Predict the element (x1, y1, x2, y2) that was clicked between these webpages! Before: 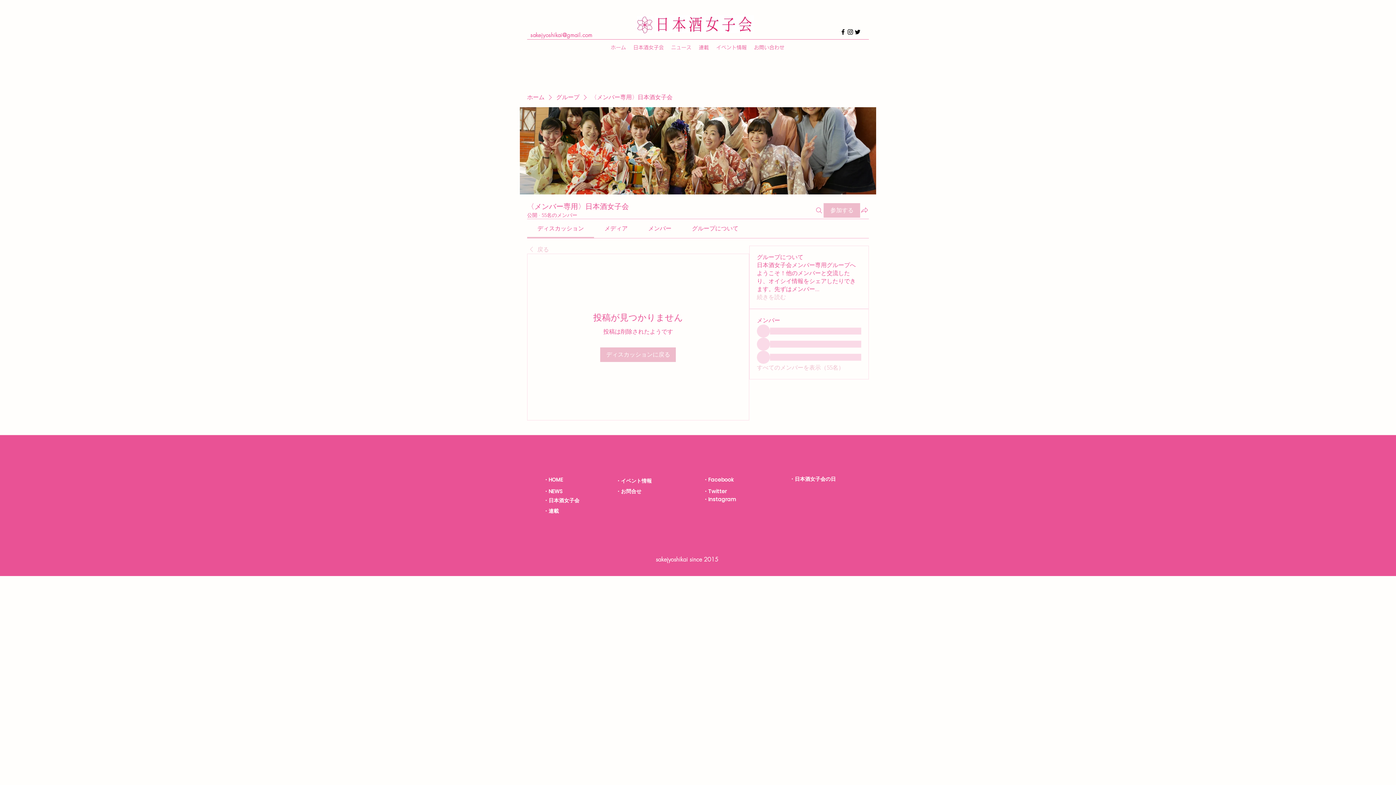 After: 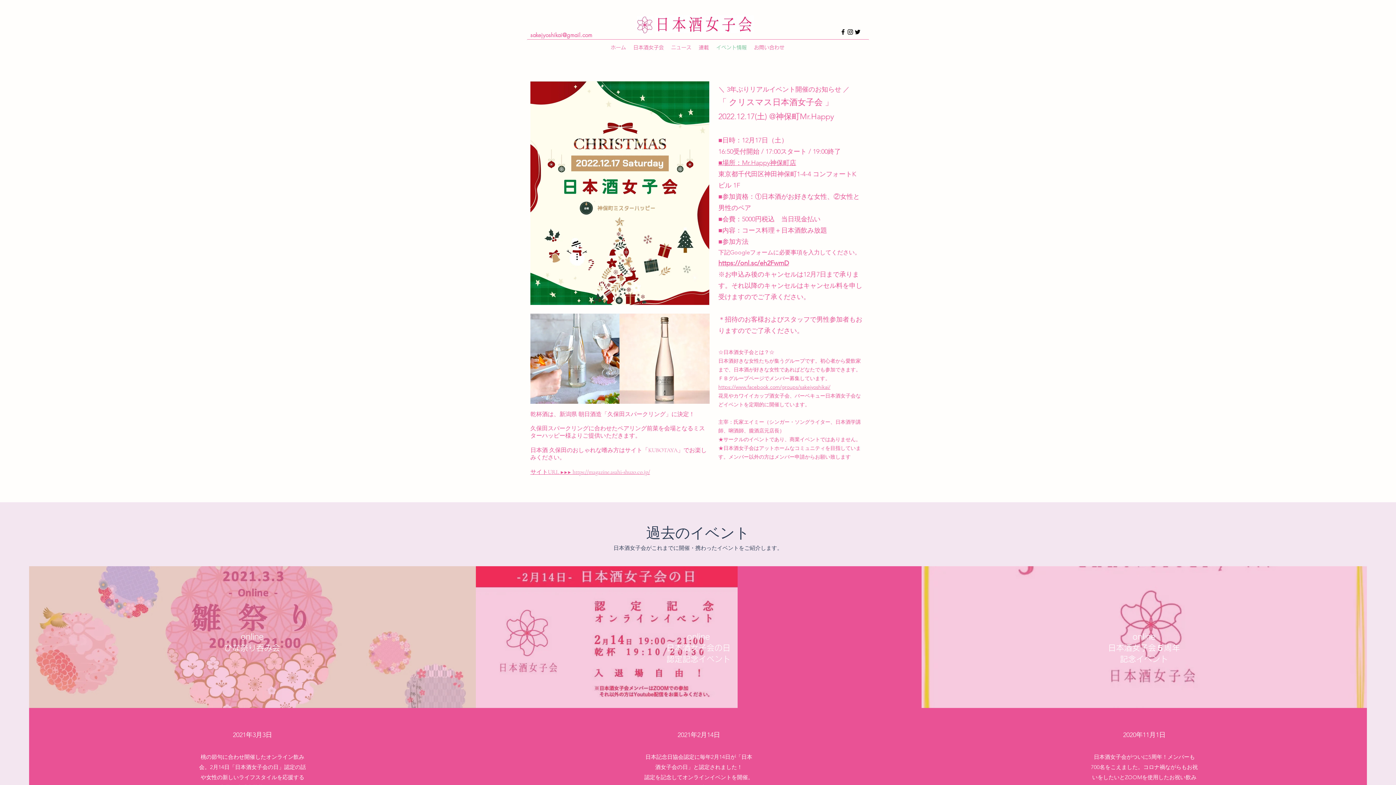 Action: label: イベント情報 bbox: (712, 33, 750, 62)